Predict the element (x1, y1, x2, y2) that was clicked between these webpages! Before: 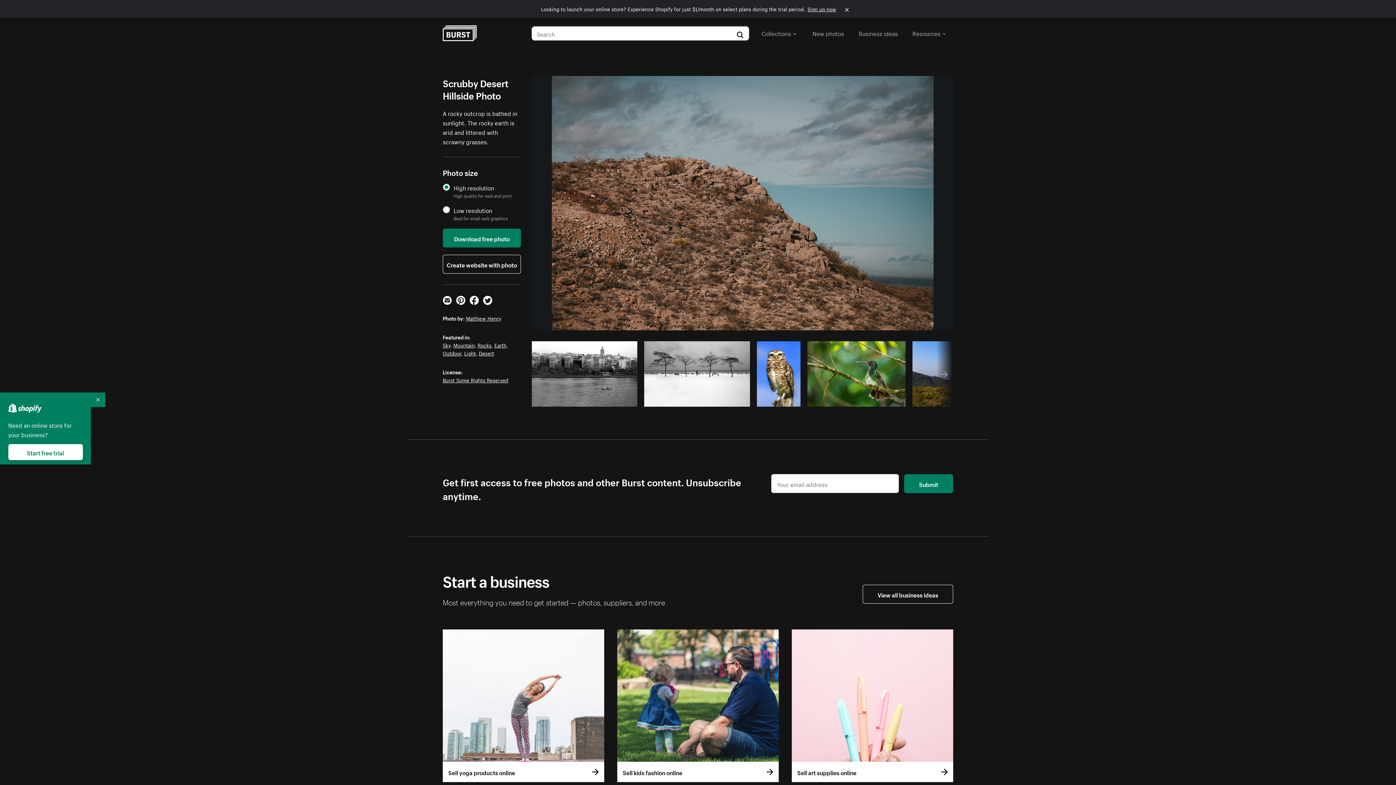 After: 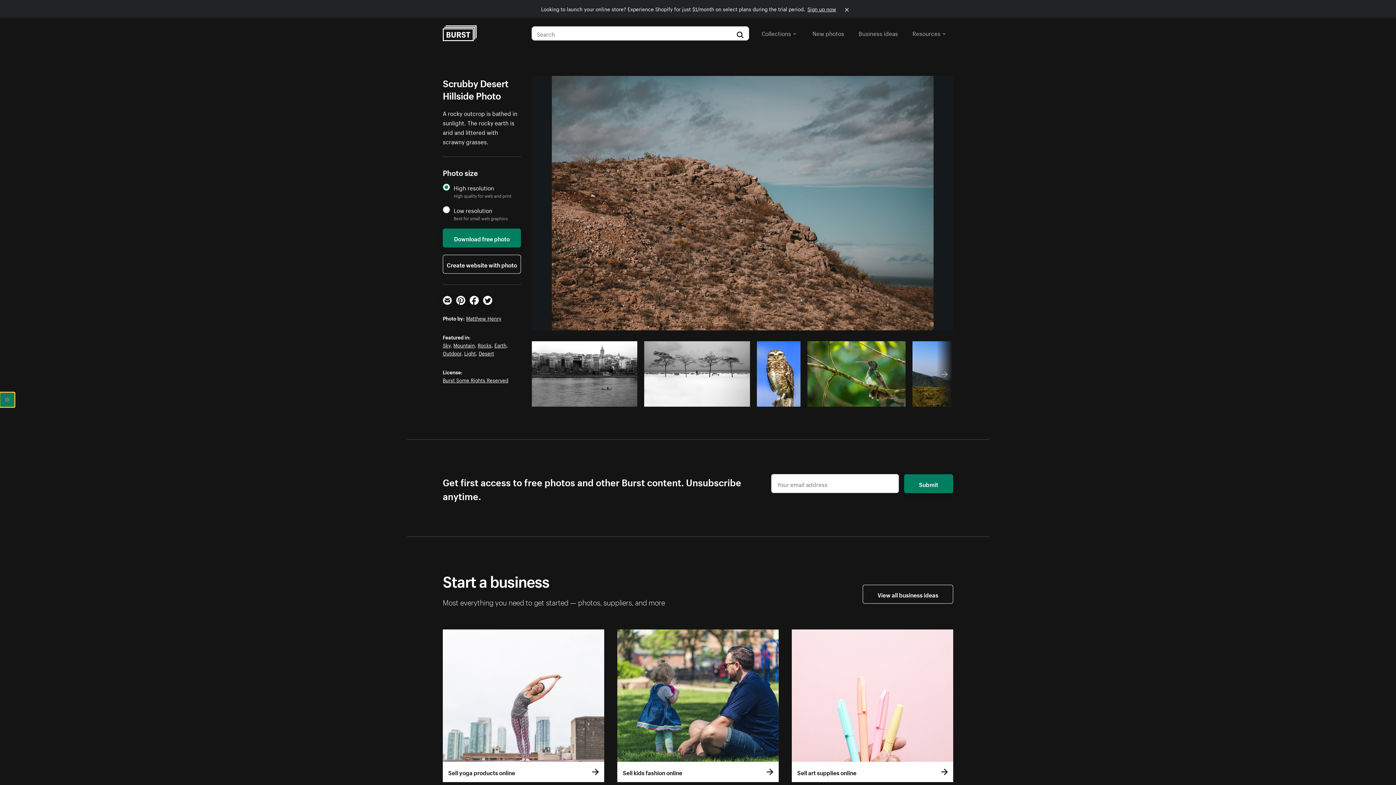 Action: label: Collapse bbox: (90, 392, 105, 407)